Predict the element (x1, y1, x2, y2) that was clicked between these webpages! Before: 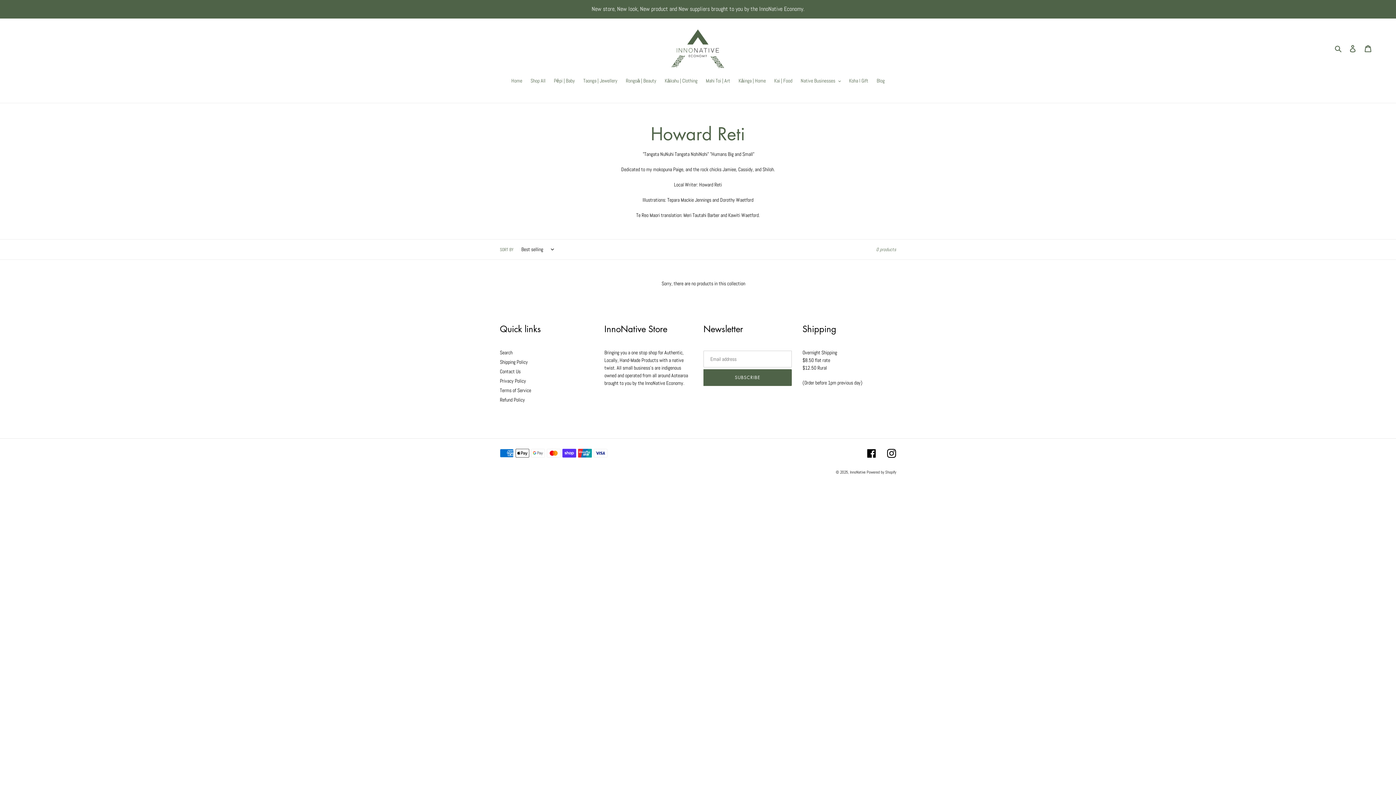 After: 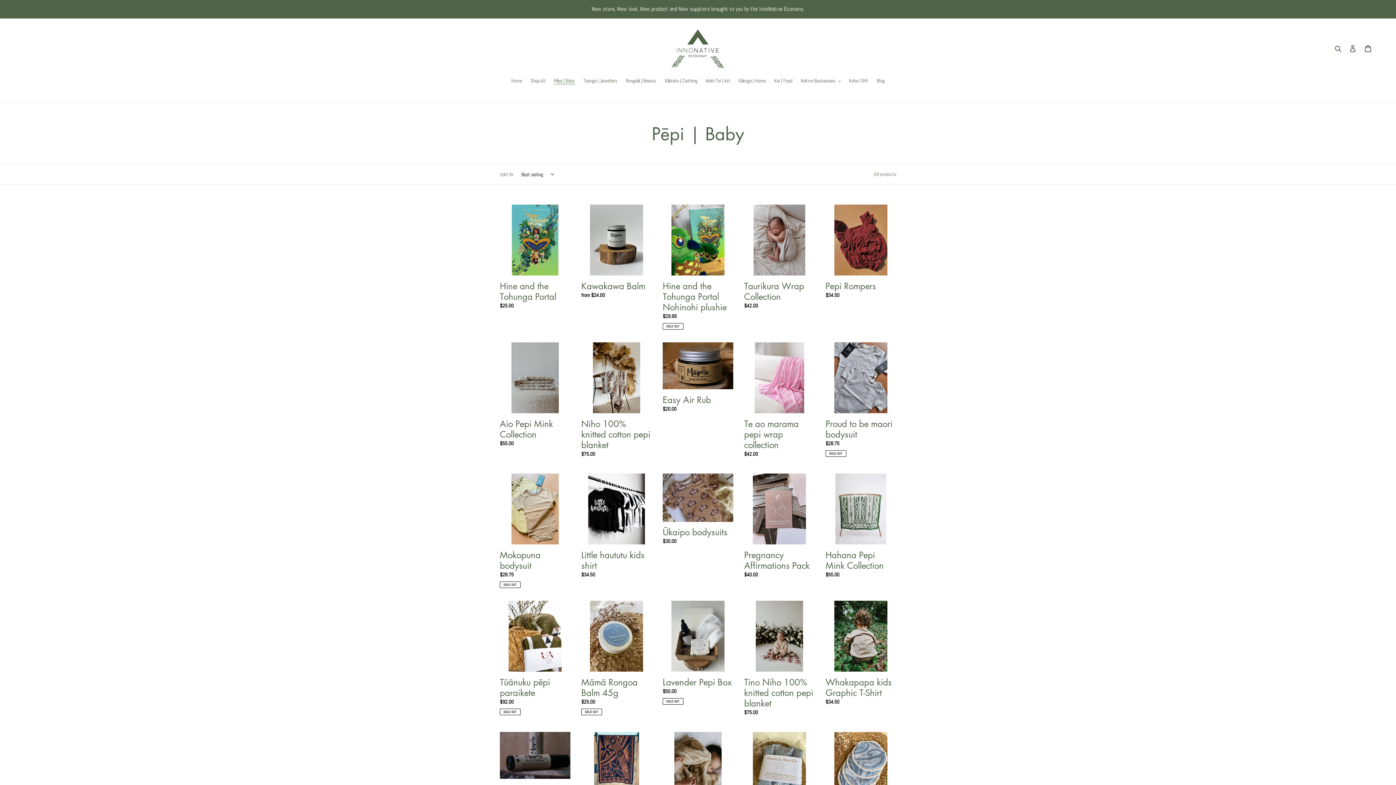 Action: bbox: (550, 77, 578, 85) label: Pēpi | Baby